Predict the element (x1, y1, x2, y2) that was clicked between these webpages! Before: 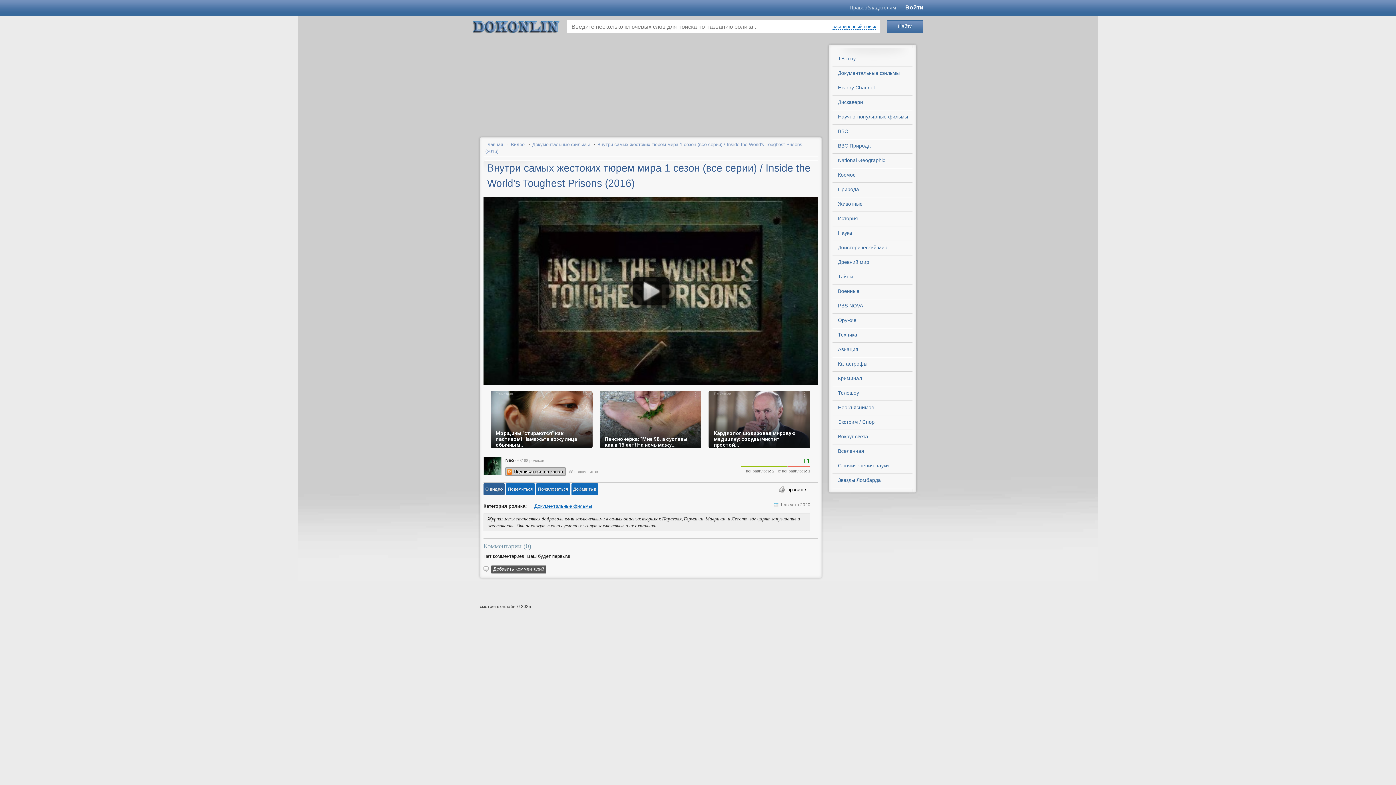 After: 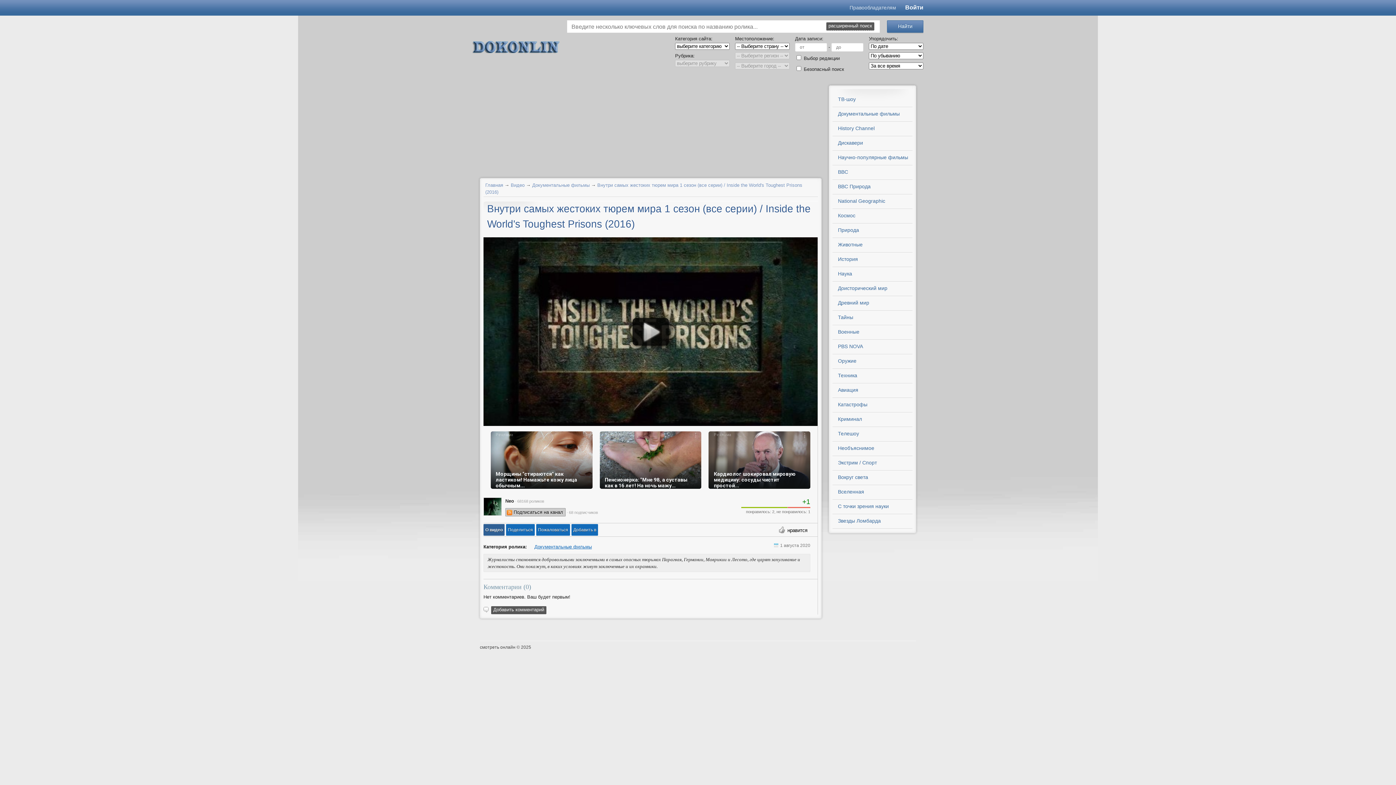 Action: bbox: (832, 23, 876, 29) label: расширенный поиск